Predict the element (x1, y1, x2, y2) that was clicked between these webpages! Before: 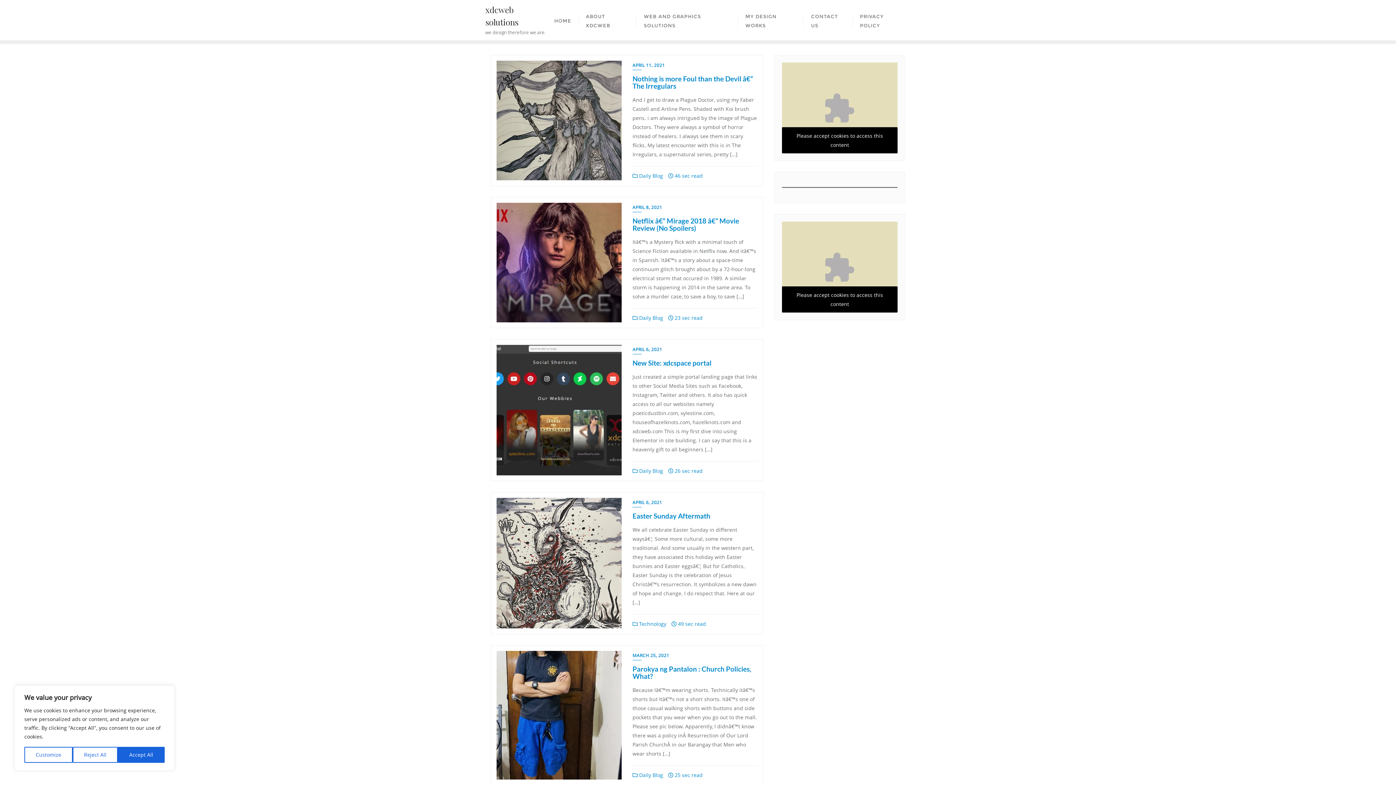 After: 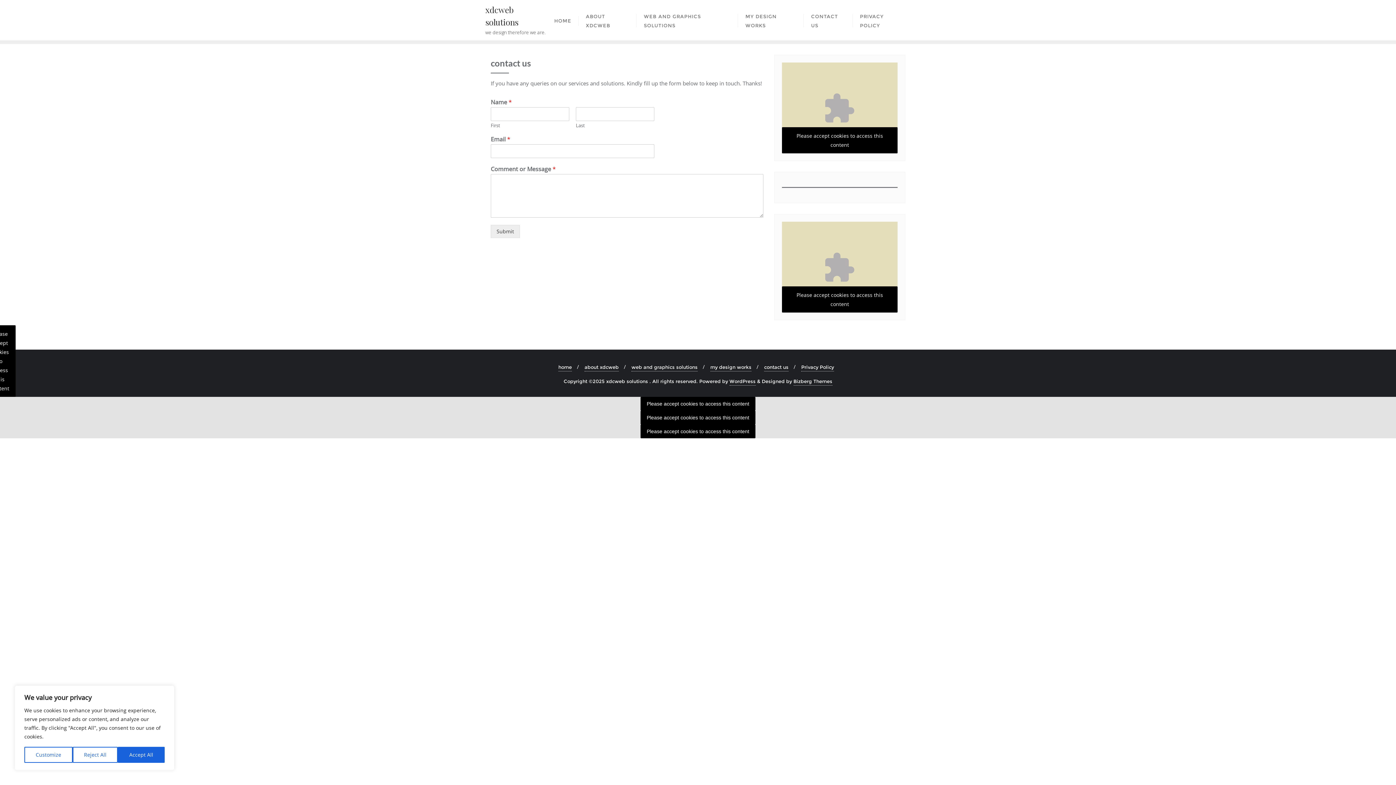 Action: bbox: (804, 1, 852, 38) label: CONTACT US